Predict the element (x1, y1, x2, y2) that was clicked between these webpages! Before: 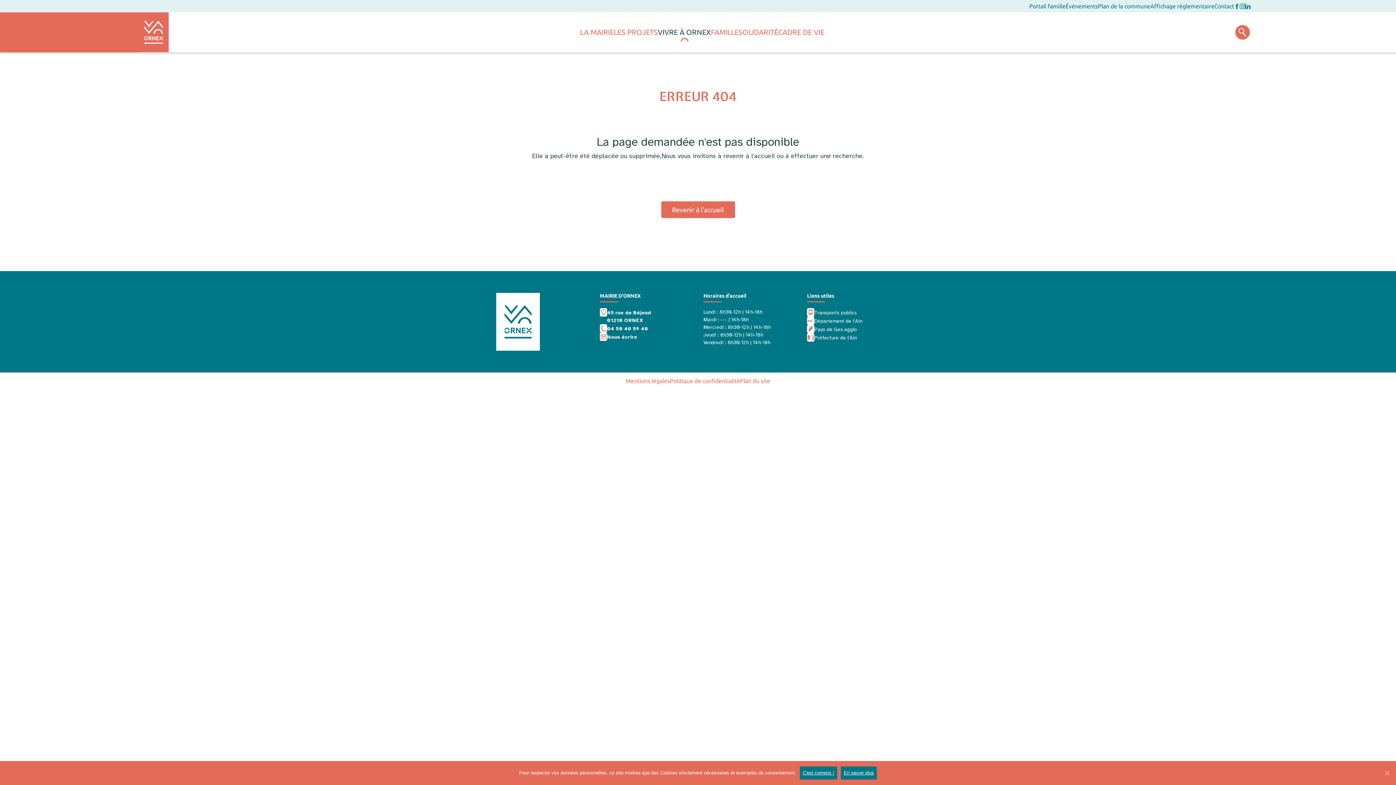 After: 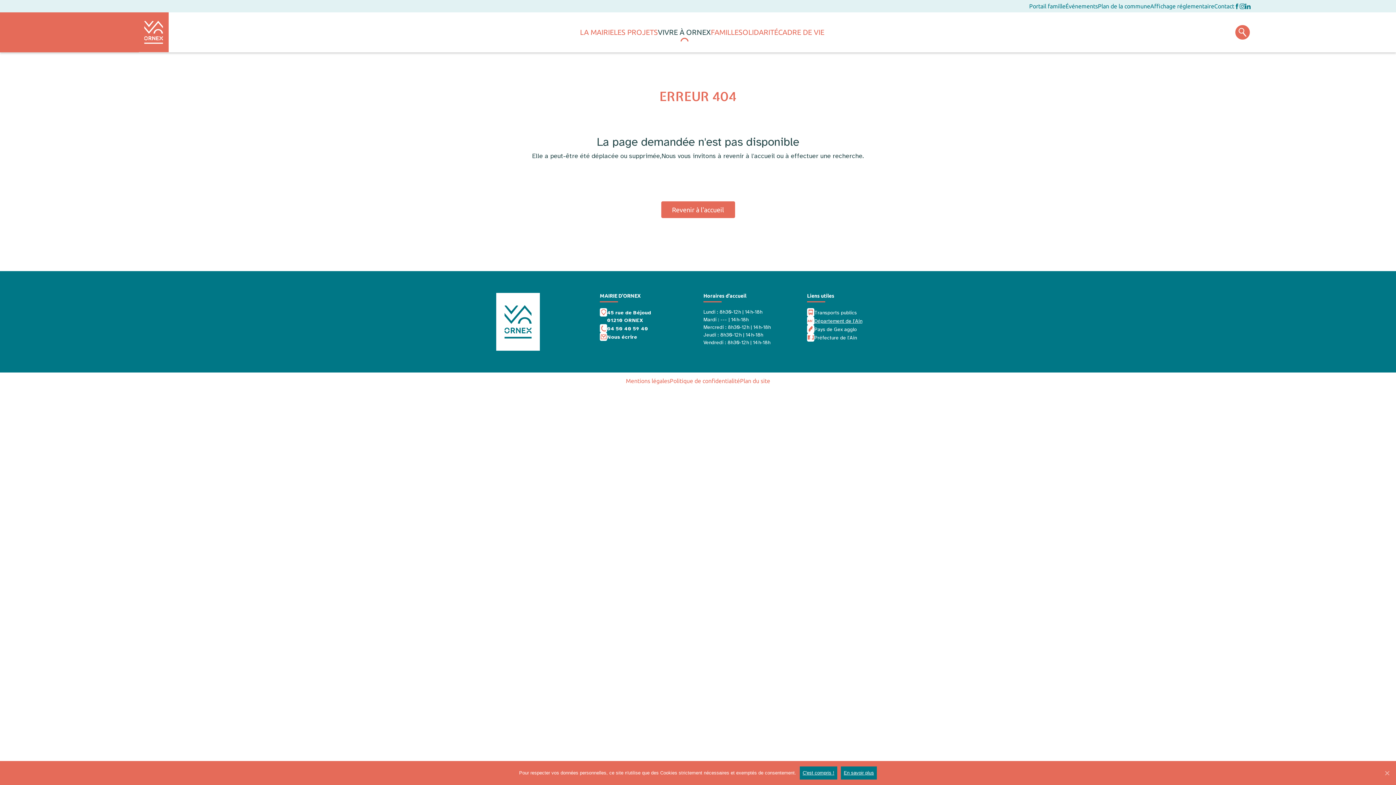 Action: label: Département de l'Ain bbox: (807, 316, 900, 325)